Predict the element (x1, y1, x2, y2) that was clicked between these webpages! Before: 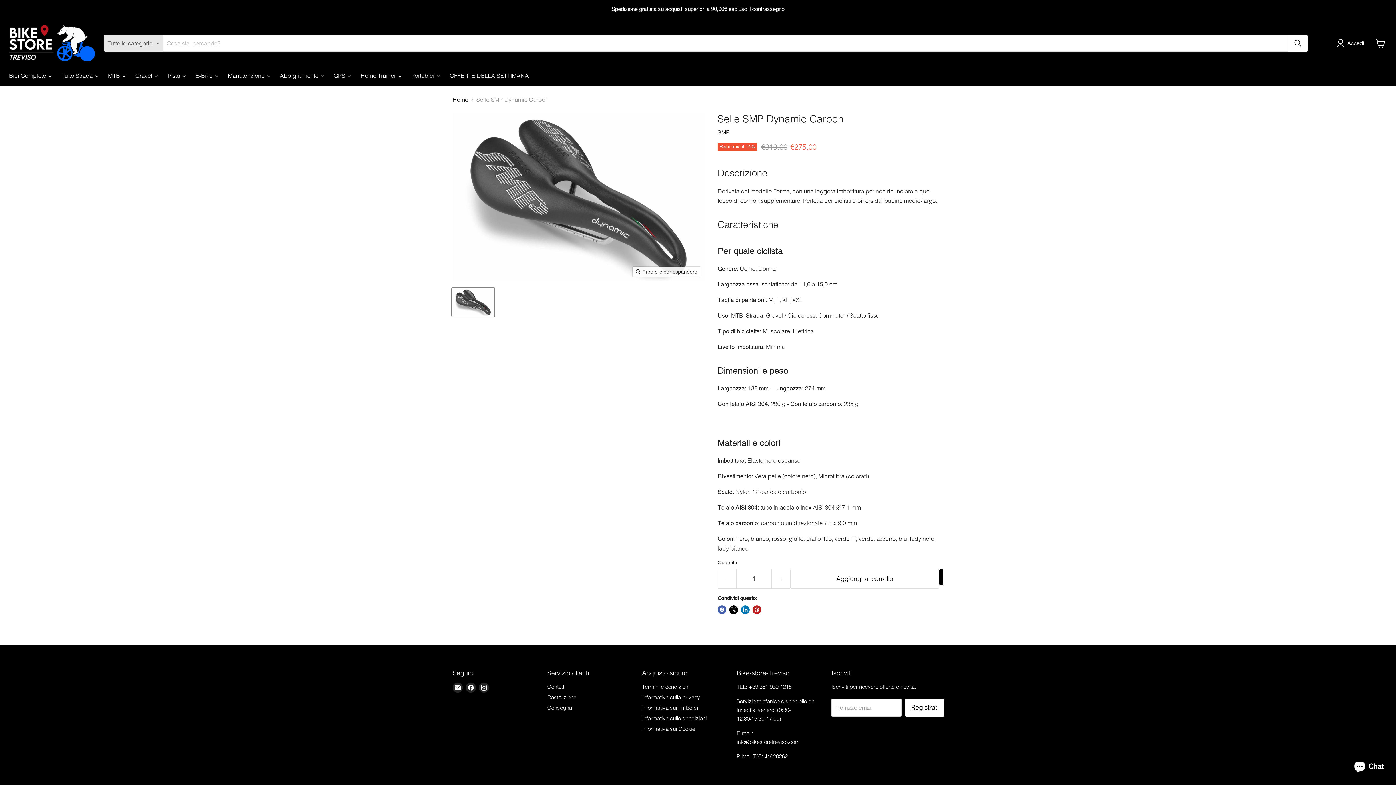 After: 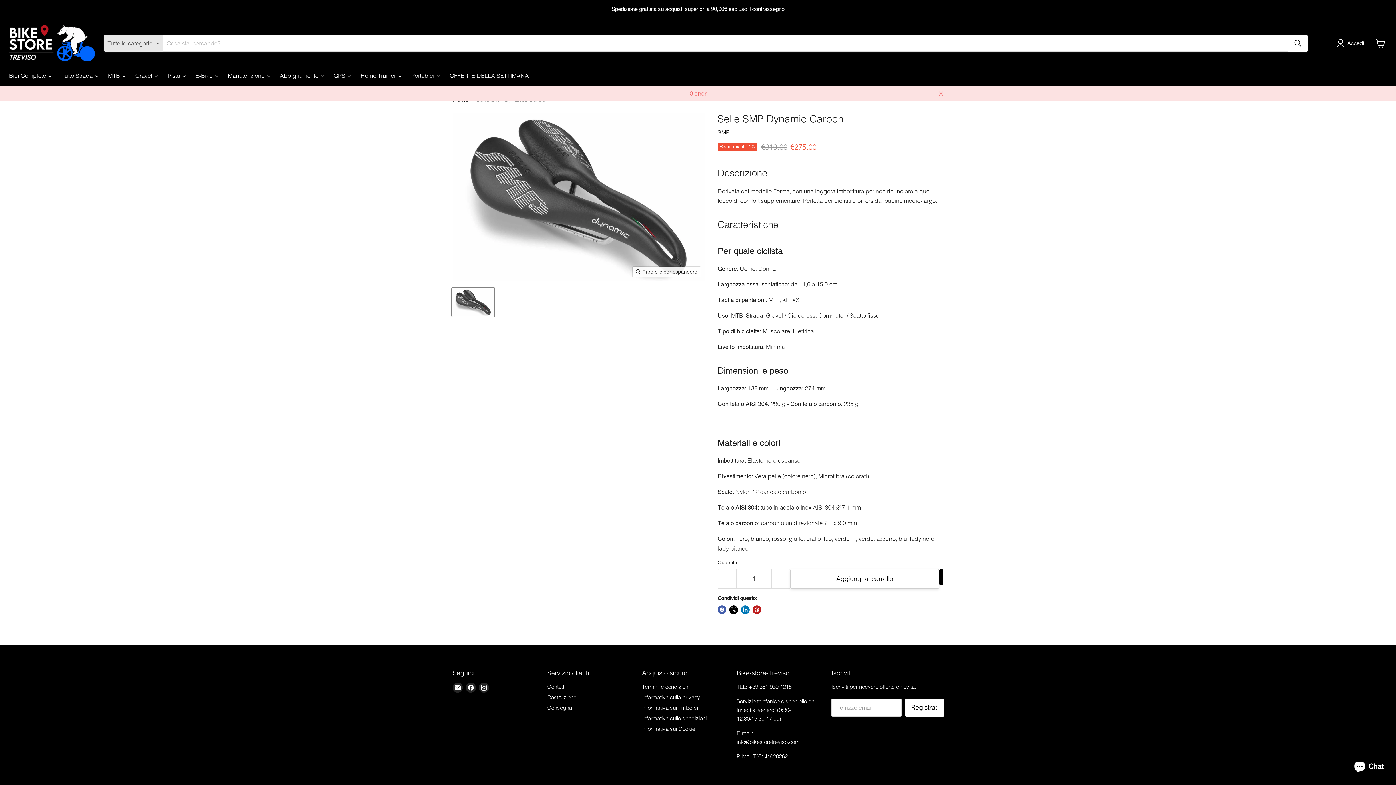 Action: label: Aggiungi al carrello bbox: (790, 569, 939, 589)